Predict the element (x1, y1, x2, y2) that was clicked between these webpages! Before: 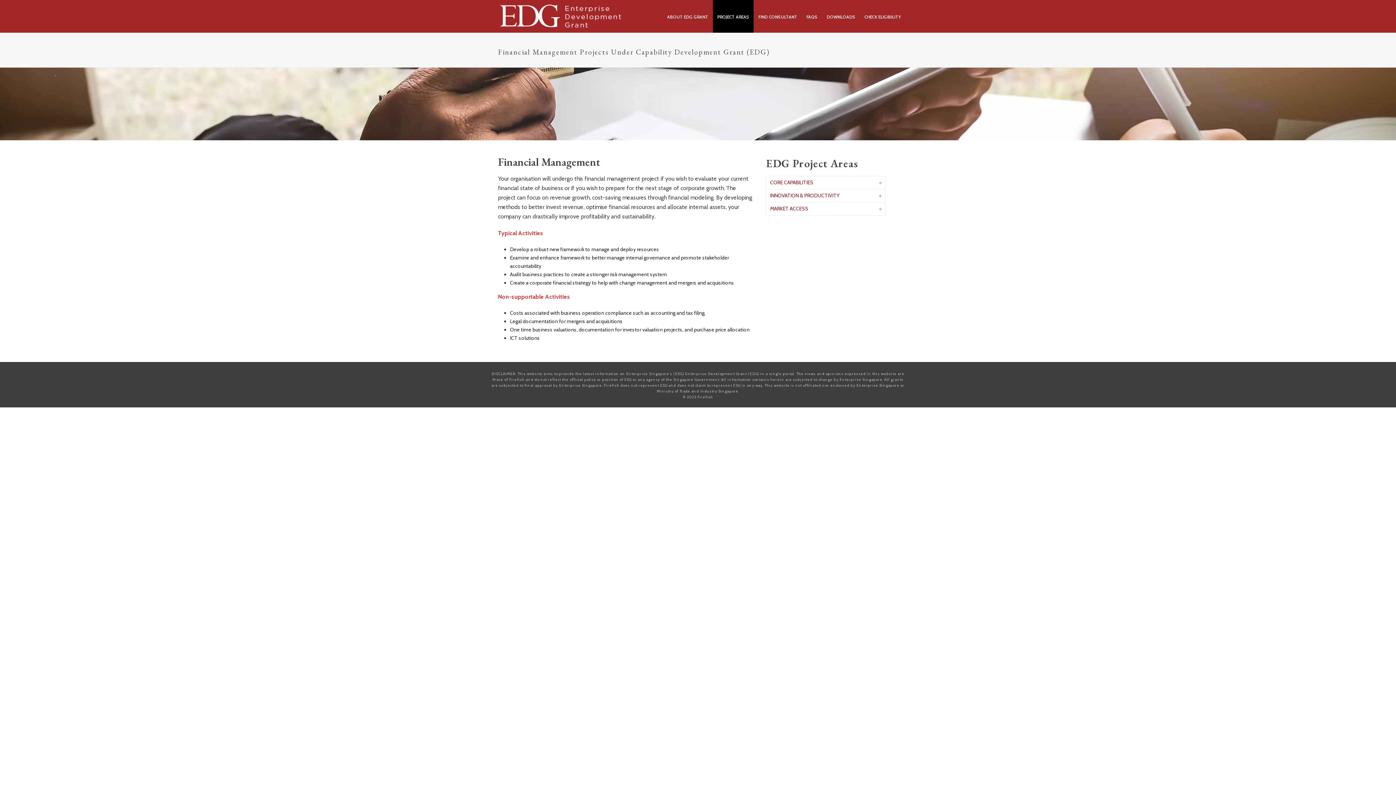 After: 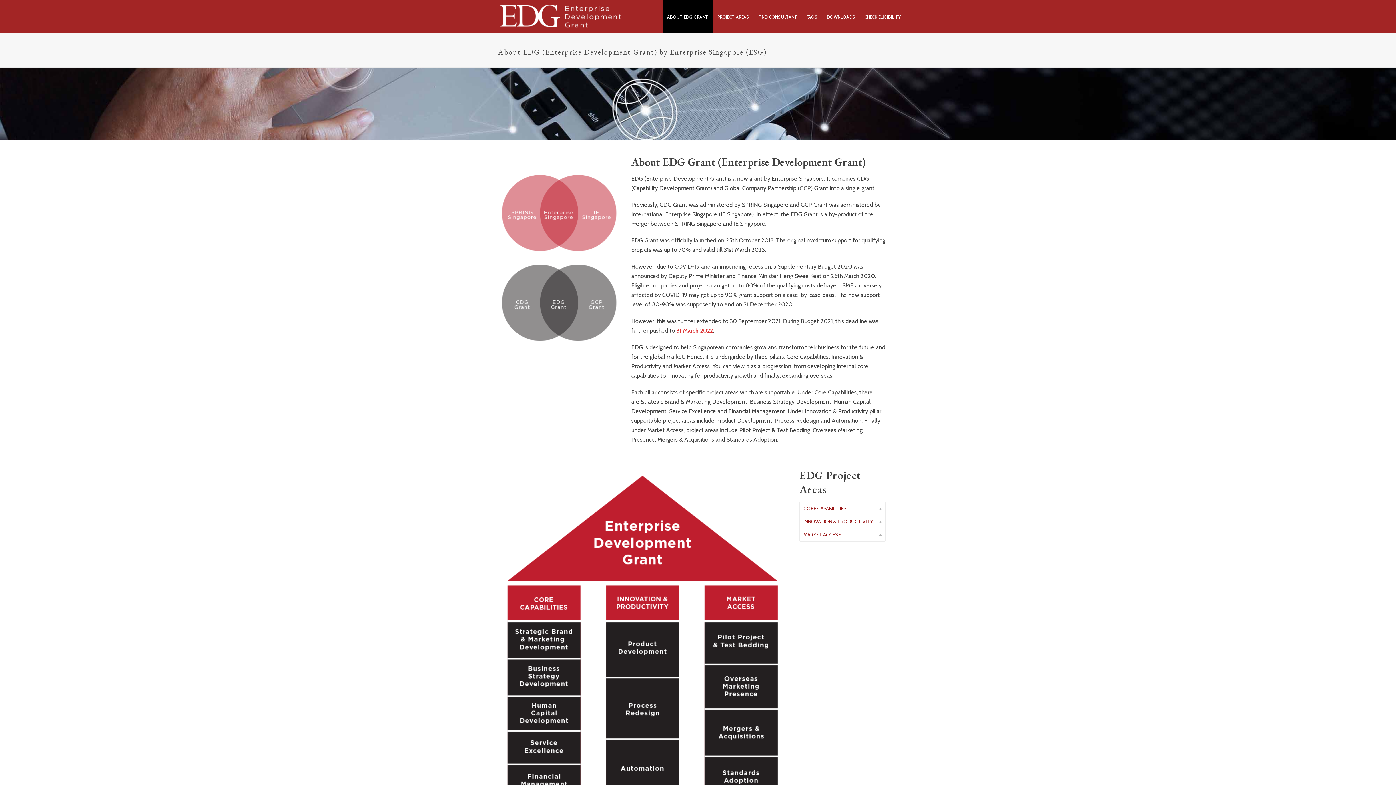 Action: bbox: (662, 0, 712, 32) label: ABOUT EDG GRANT